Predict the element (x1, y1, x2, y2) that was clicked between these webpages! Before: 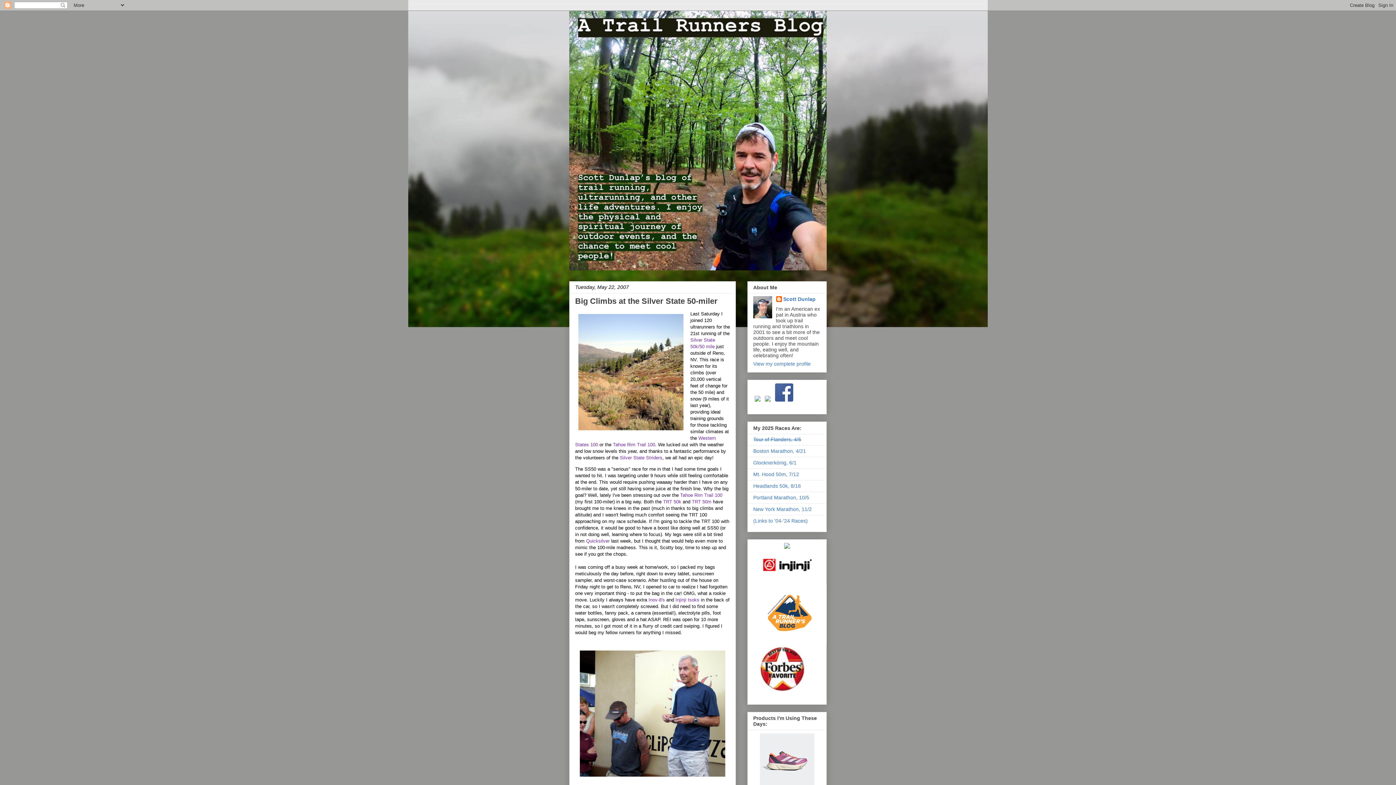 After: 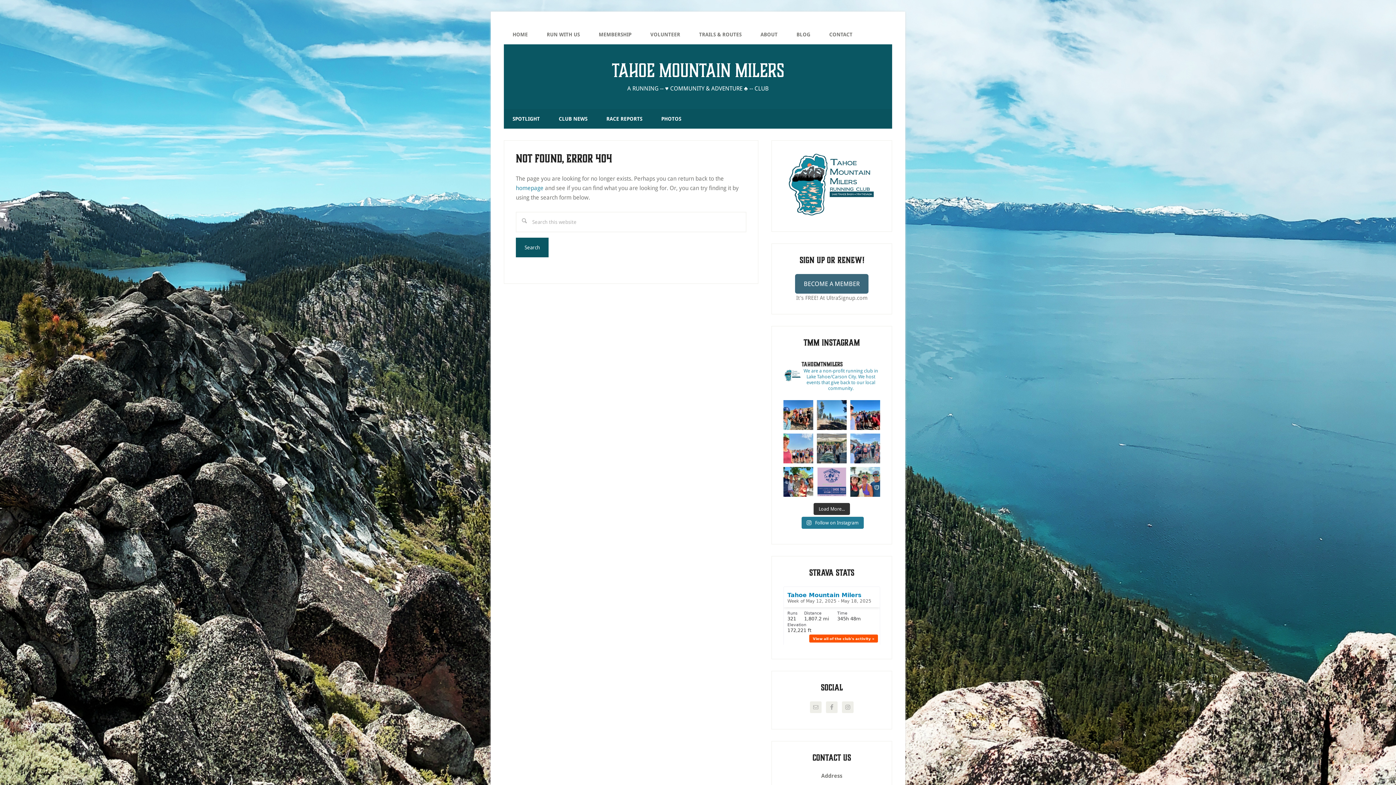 Action: bbox: (613, 442, 655, 447) label: Tahoe Rim Trail 100